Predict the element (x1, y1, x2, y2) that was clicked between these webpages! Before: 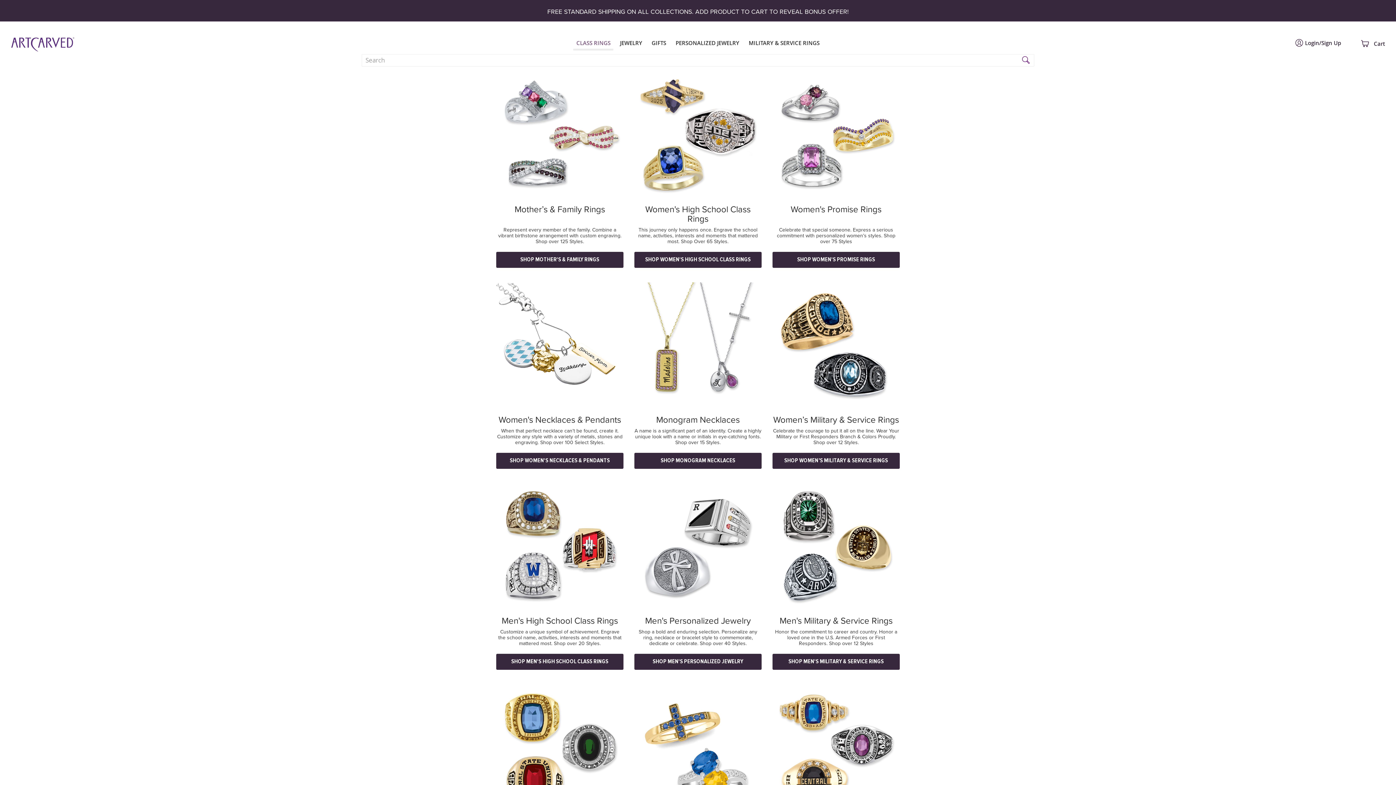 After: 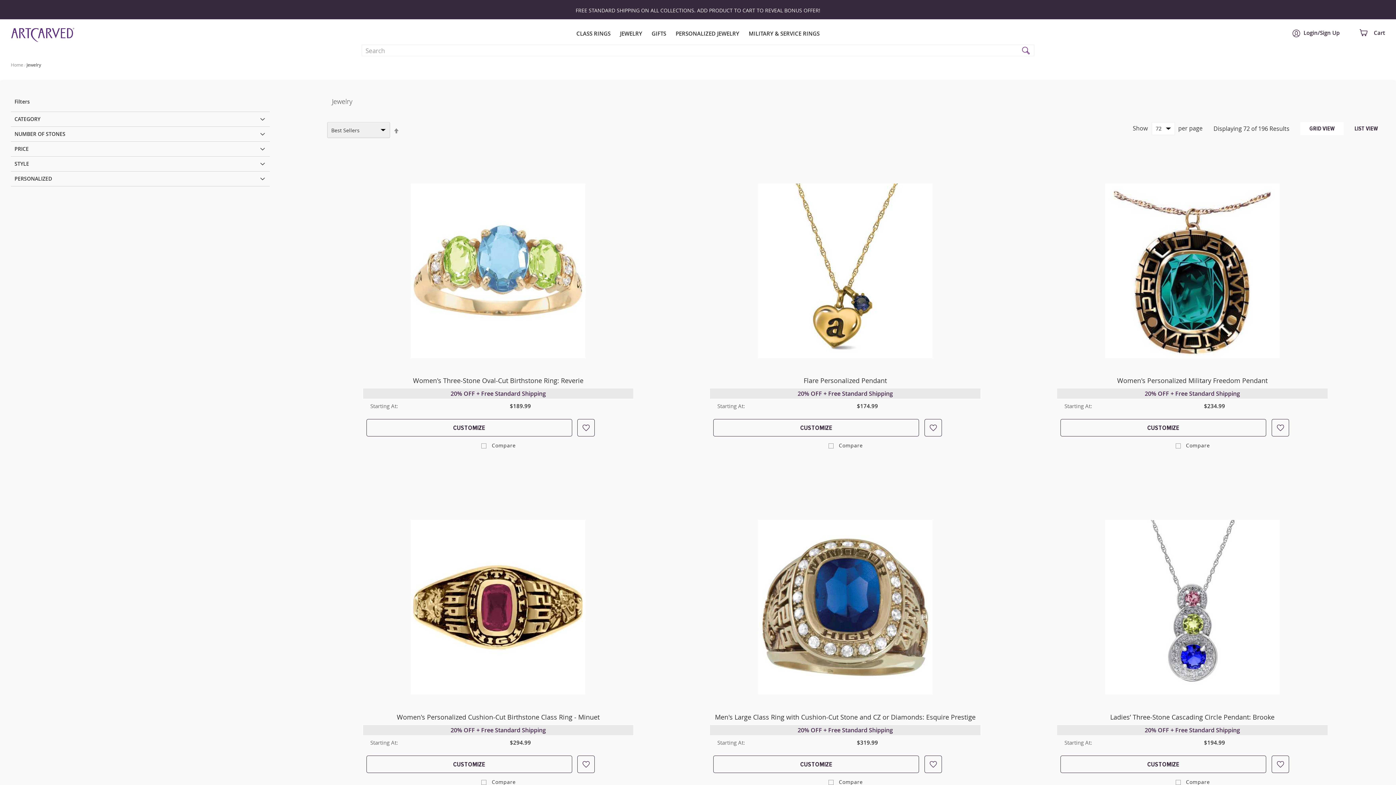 Action: bbox: (619, 39, 643, 50) label: JEWELRY